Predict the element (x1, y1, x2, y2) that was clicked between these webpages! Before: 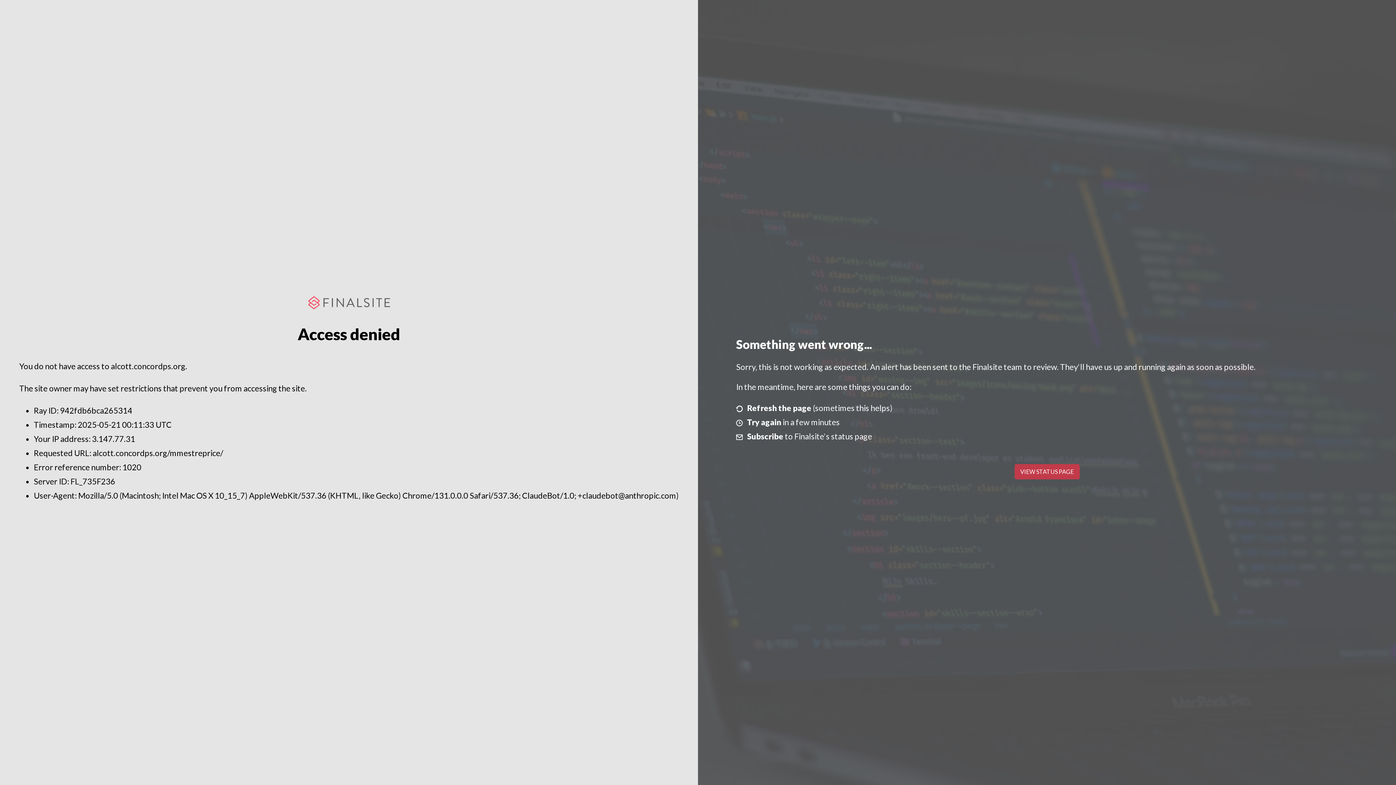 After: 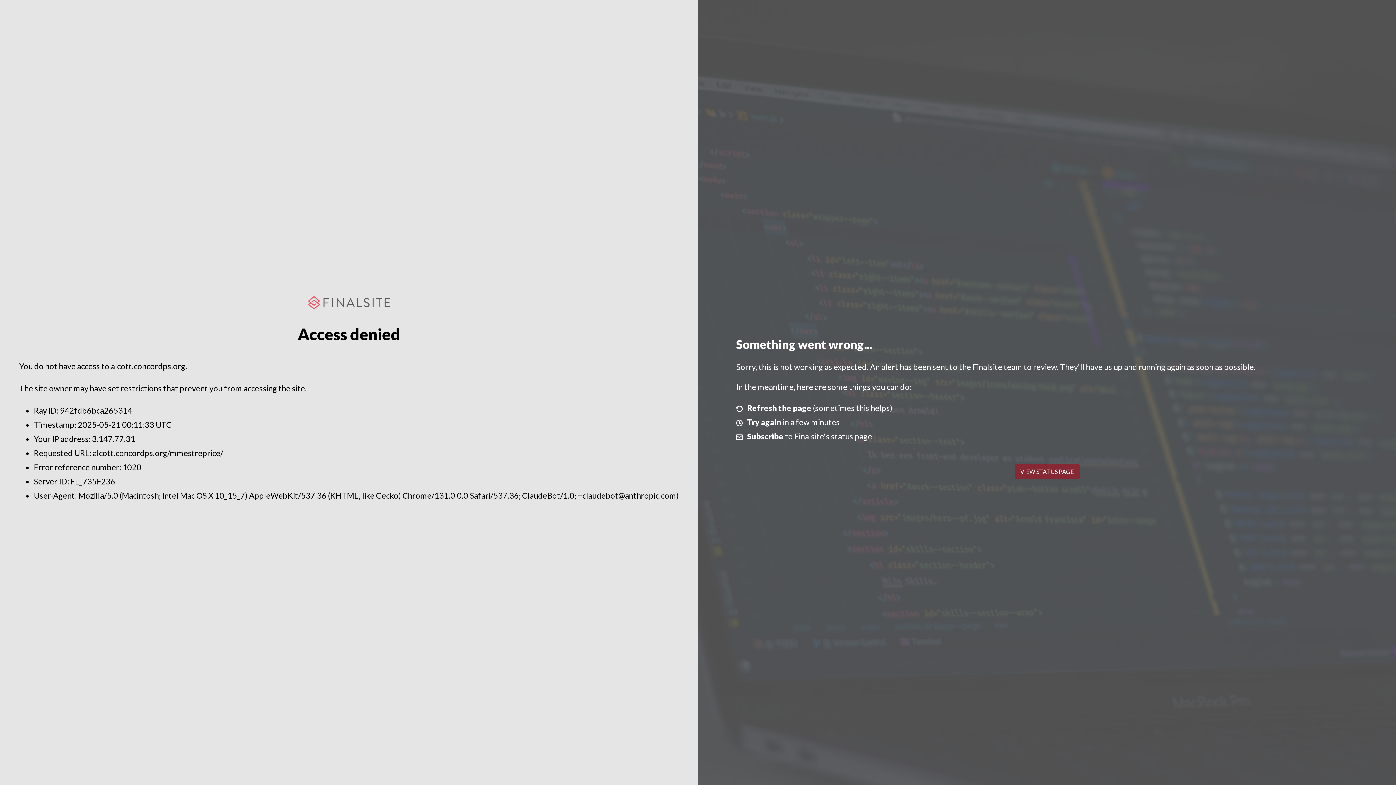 Action: bbox: (1014, 464, 1079, 479) label: VIEW STATUS PAGE